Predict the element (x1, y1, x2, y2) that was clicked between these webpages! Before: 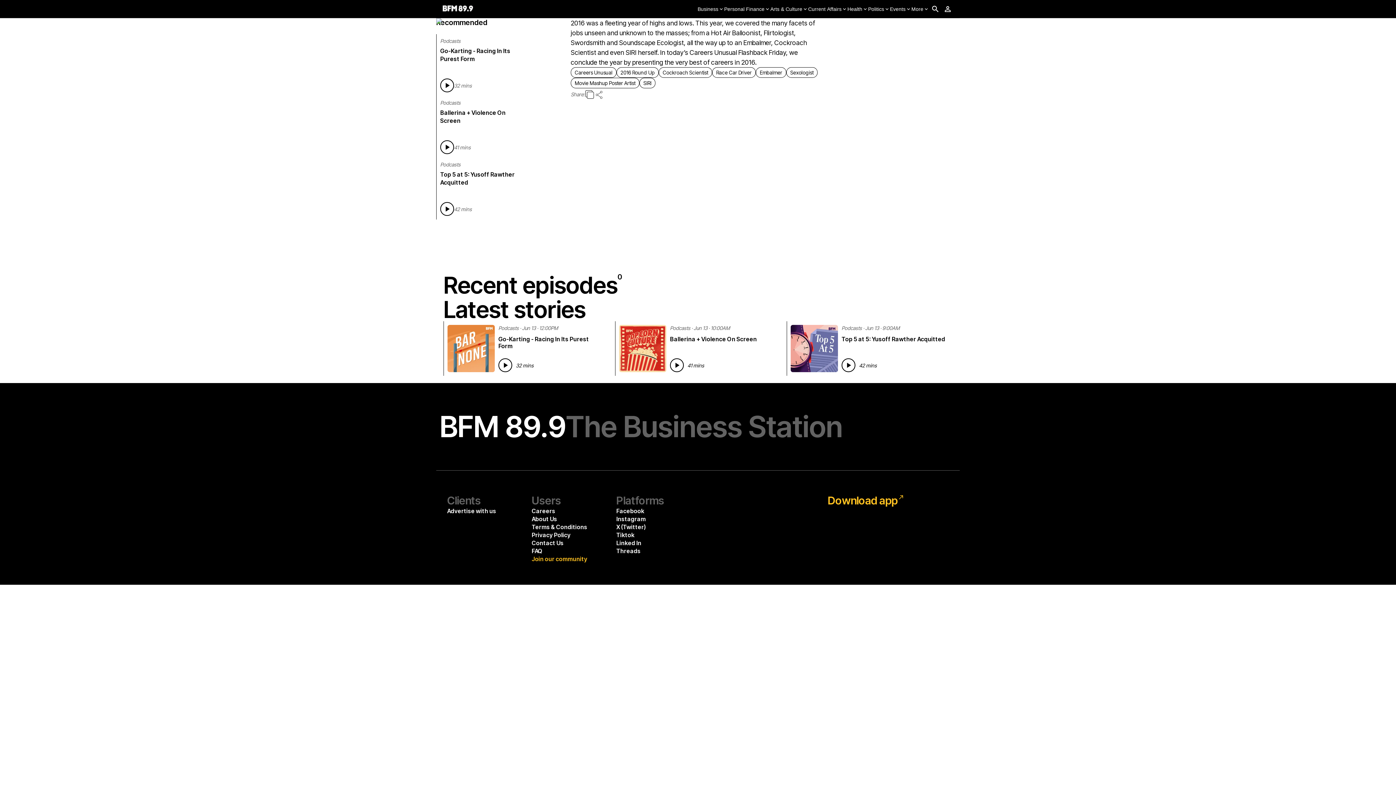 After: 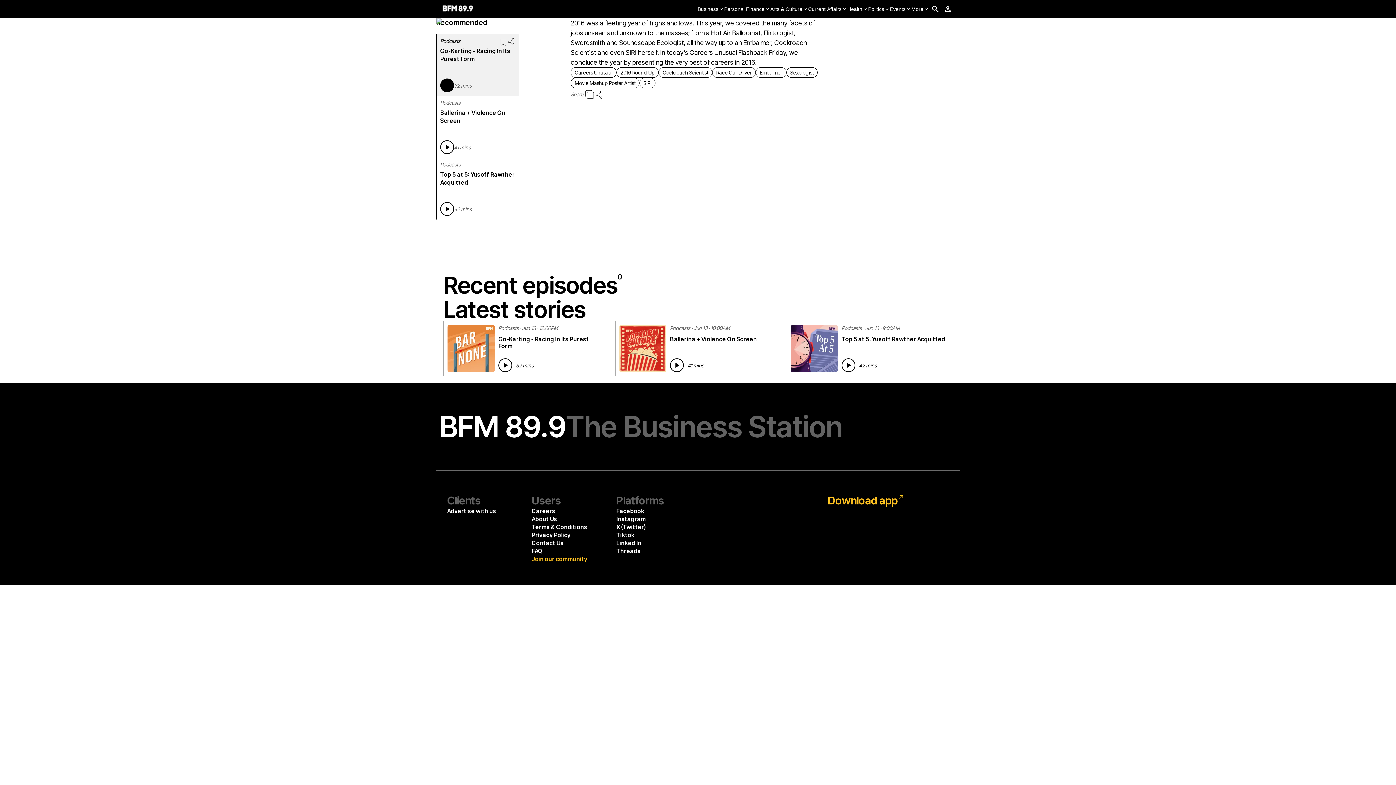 Action: bbox: (440, 78, 454, 92)